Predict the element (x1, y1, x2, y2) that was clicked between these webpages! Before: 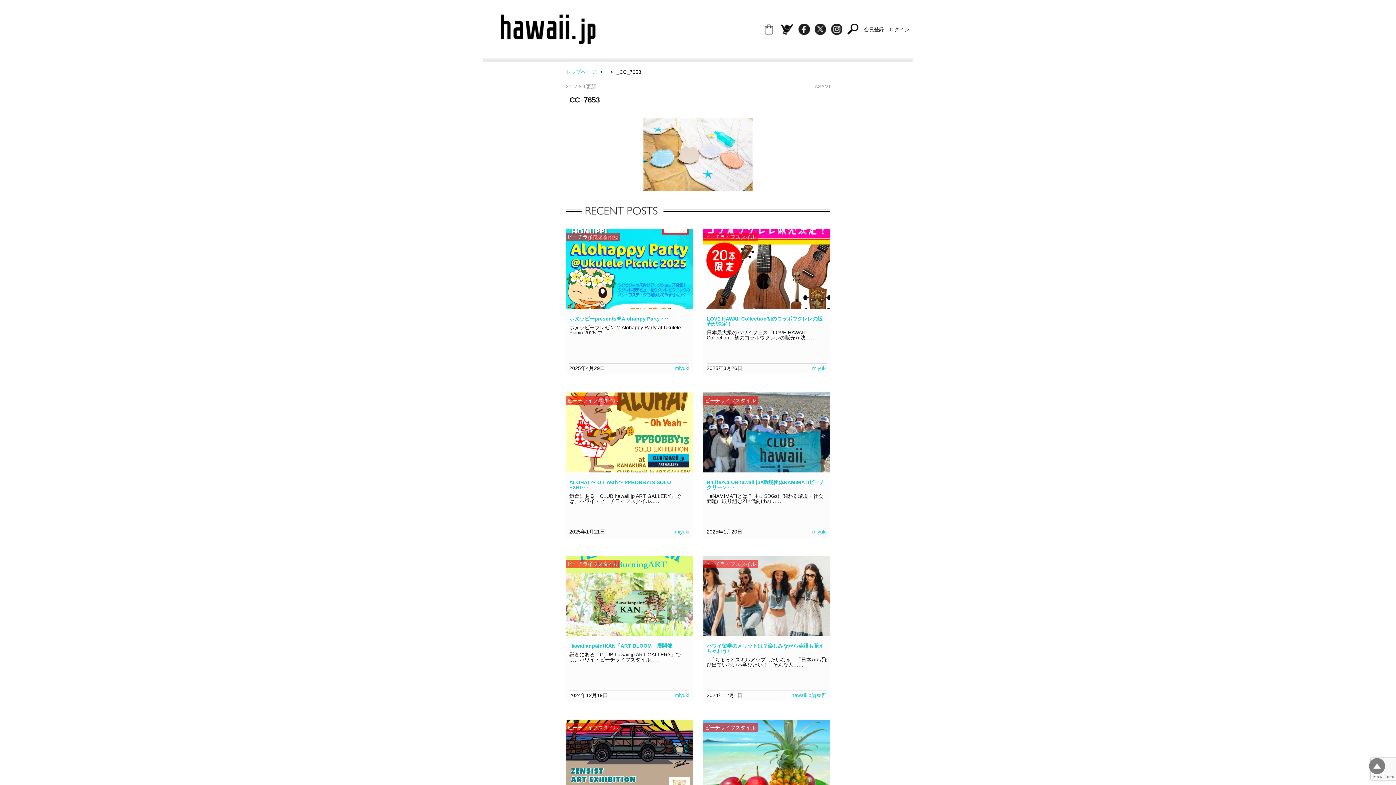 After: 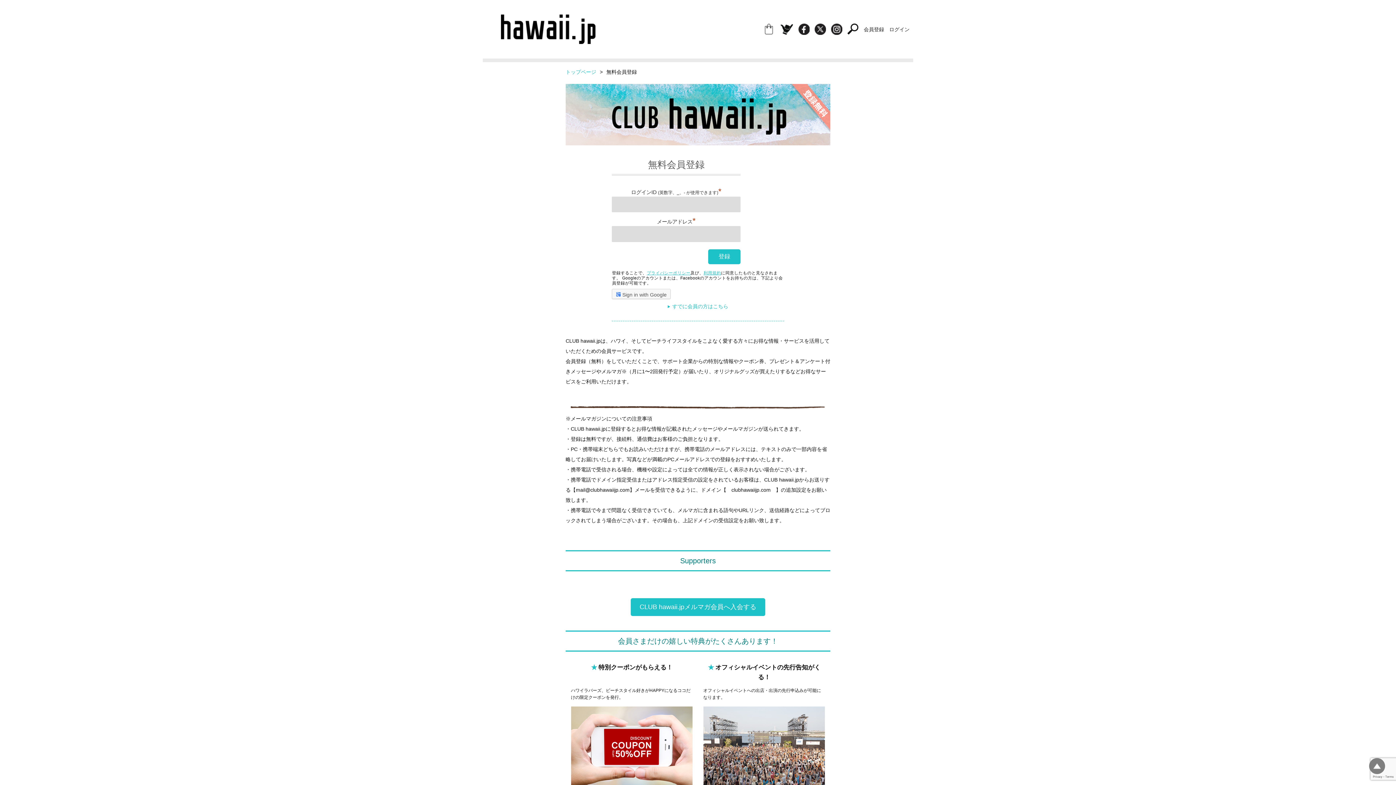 Action: label: 会員登録 bbox: (864, 26, 884, 32)